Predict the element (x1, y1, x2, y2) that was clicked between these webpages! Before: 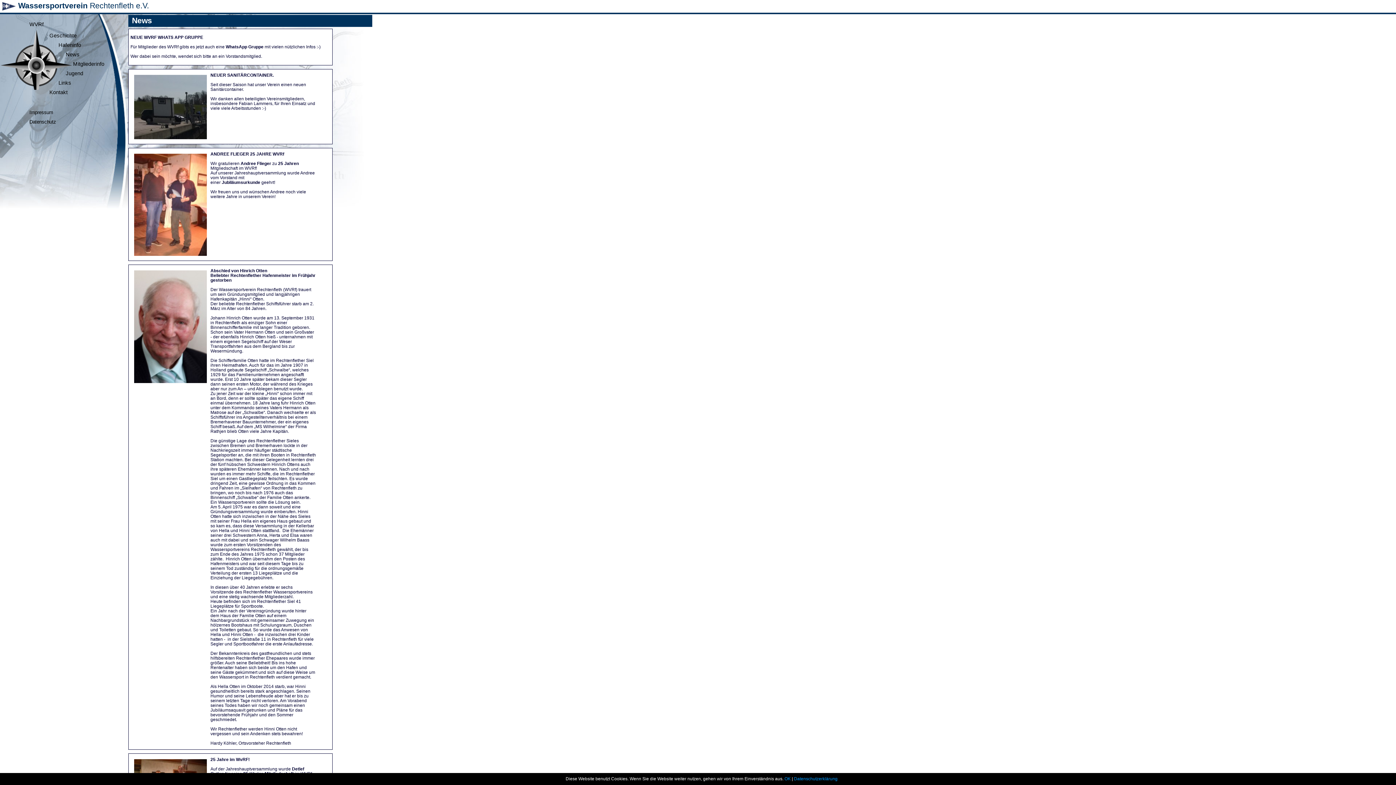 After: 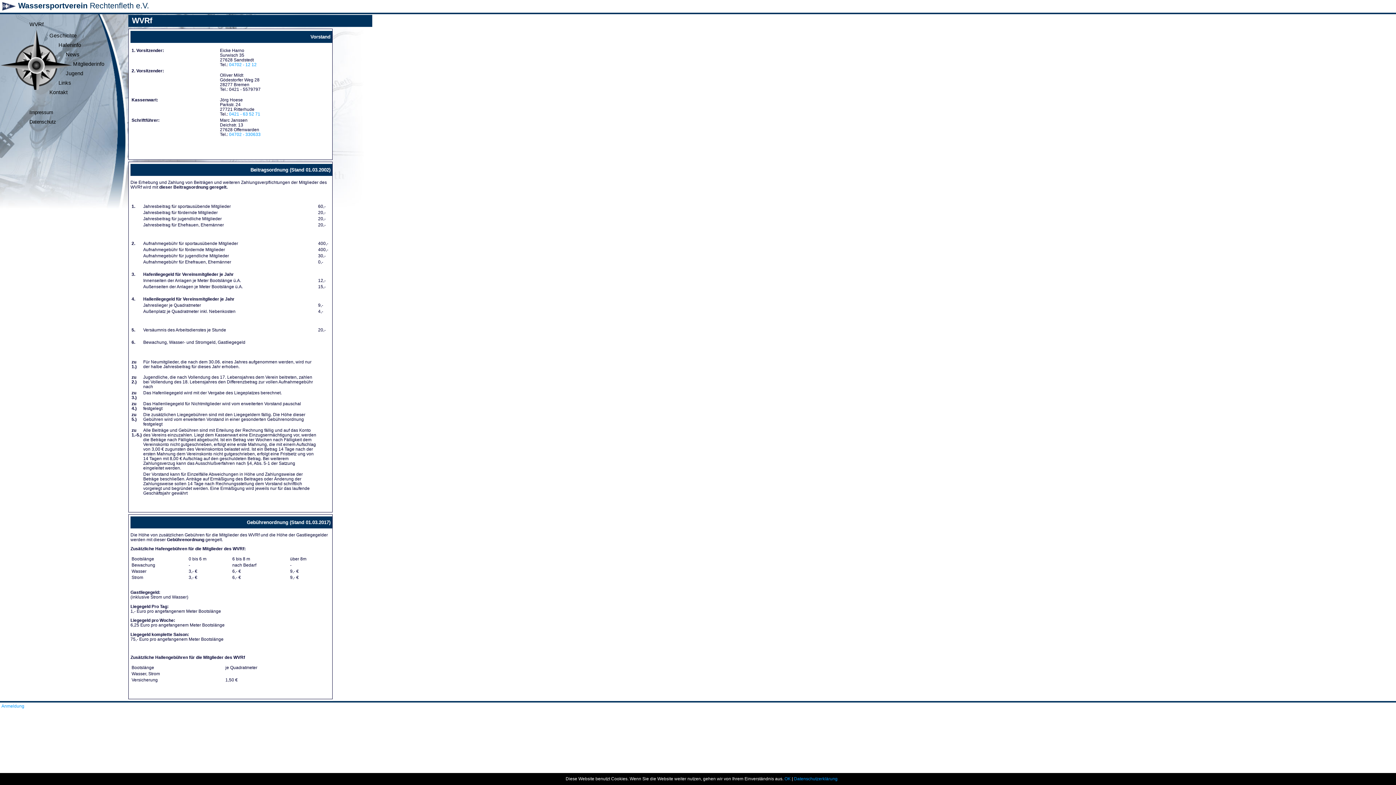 Action: label: WVRf bbox: (25, 20, 68, 29)